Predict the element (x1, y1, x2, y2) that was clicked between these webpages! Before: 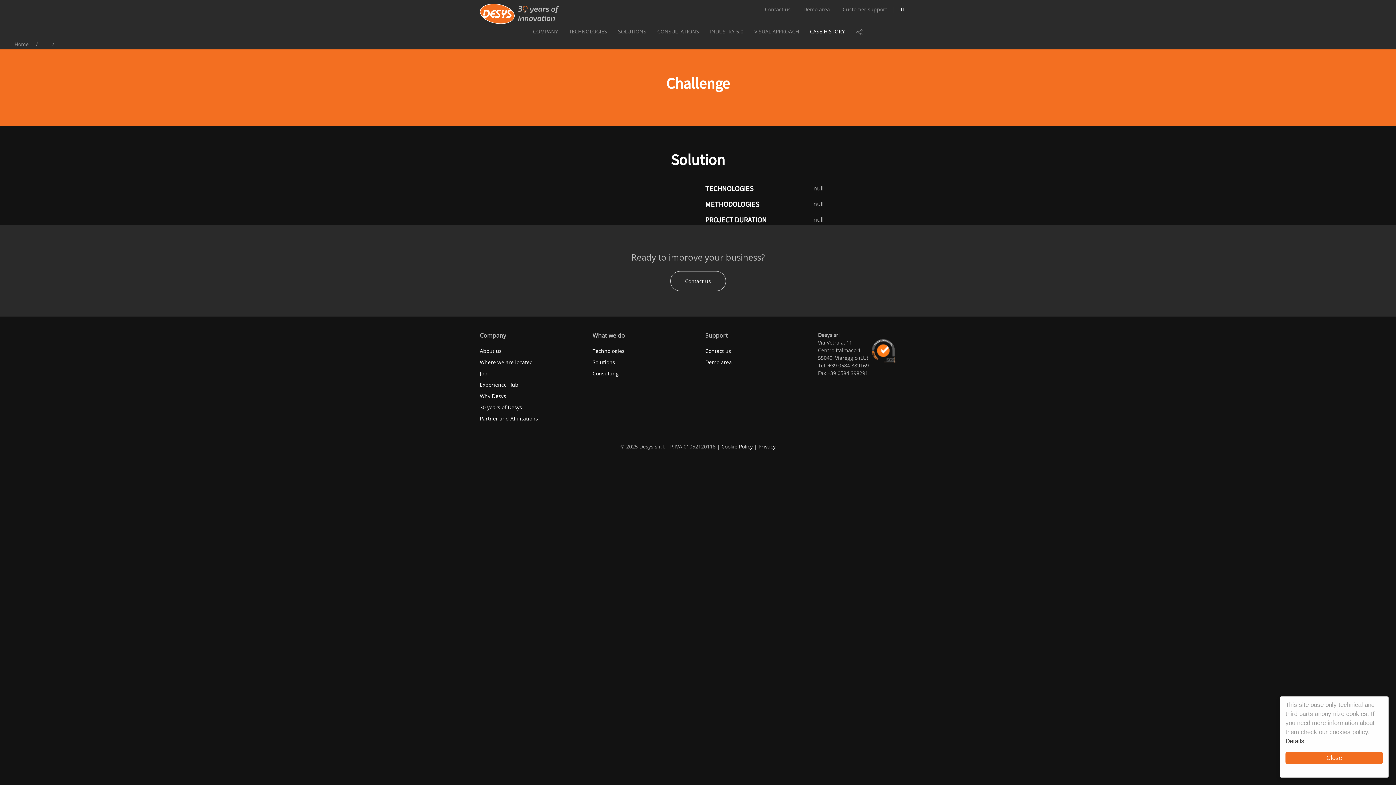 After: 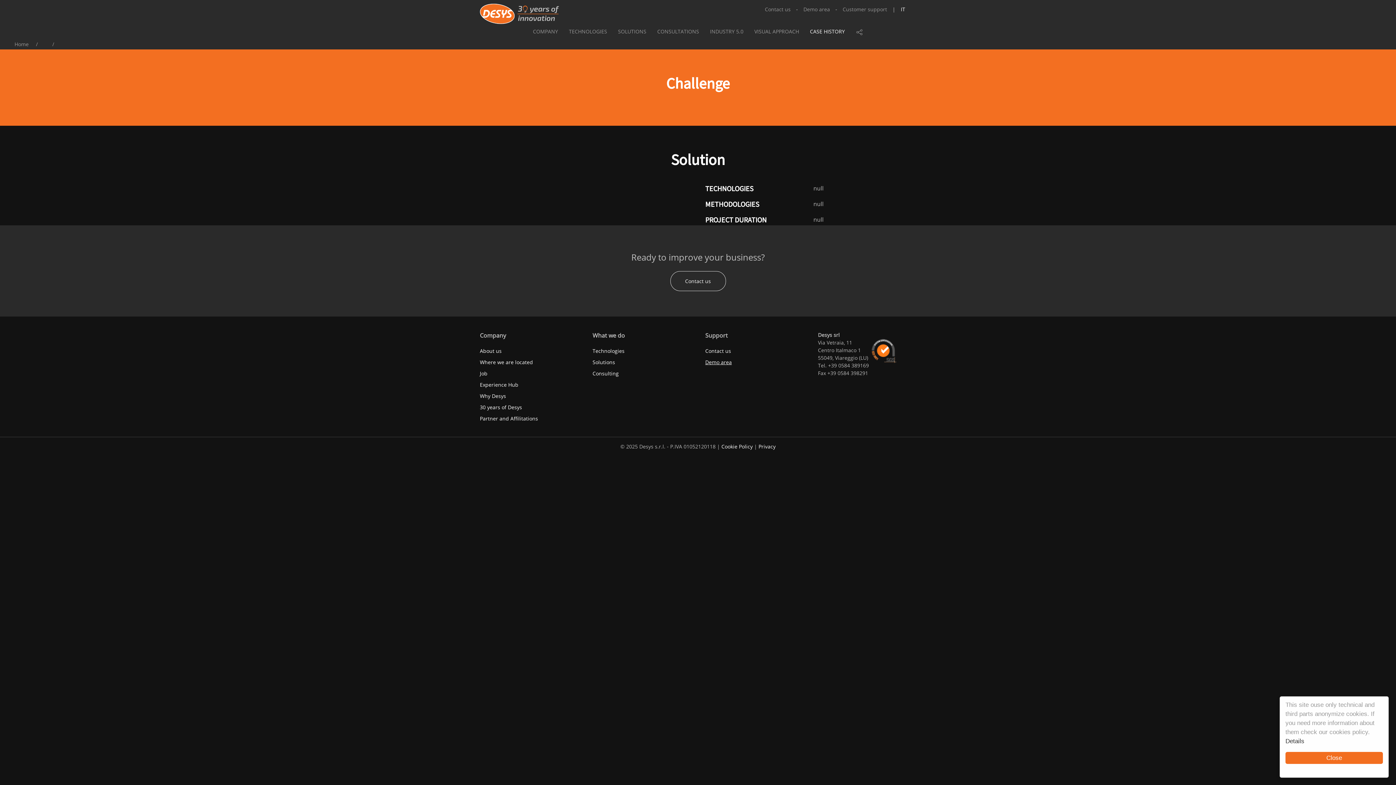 Action: label: Demo area bbox: (705, 358, 732, 365)